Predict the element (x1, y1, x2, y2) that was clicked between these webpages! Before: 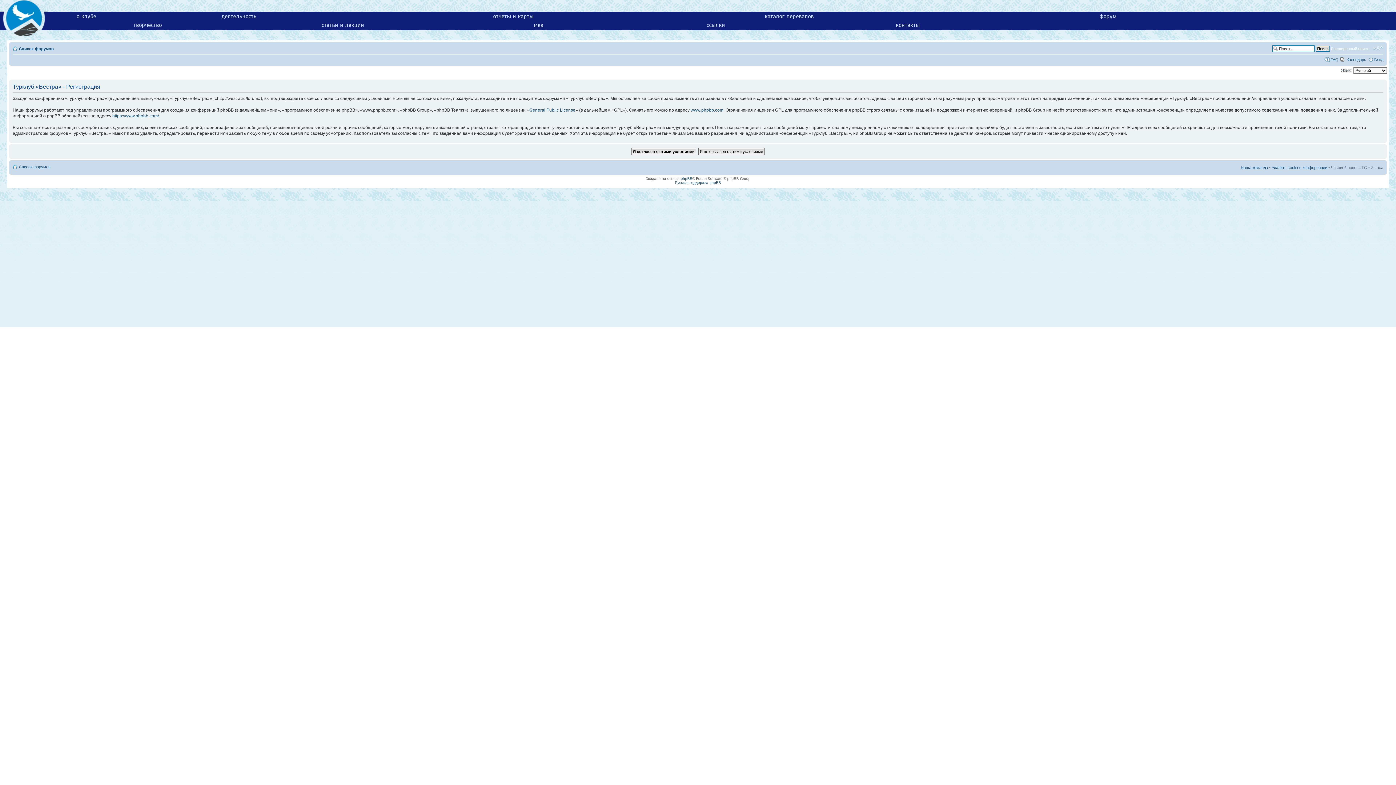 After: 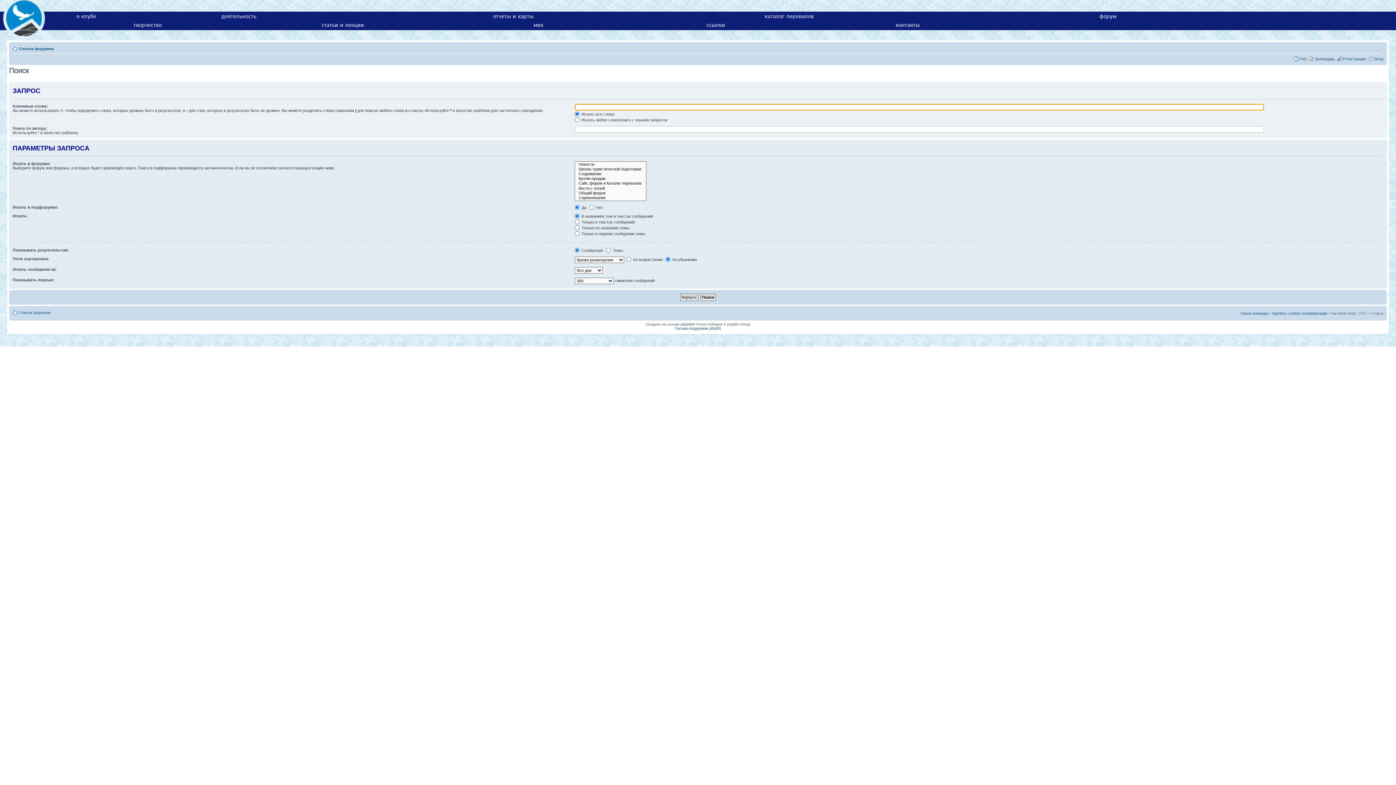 Action: label: Расширенный поиск bbox: (1331, 44, 1369, 52)